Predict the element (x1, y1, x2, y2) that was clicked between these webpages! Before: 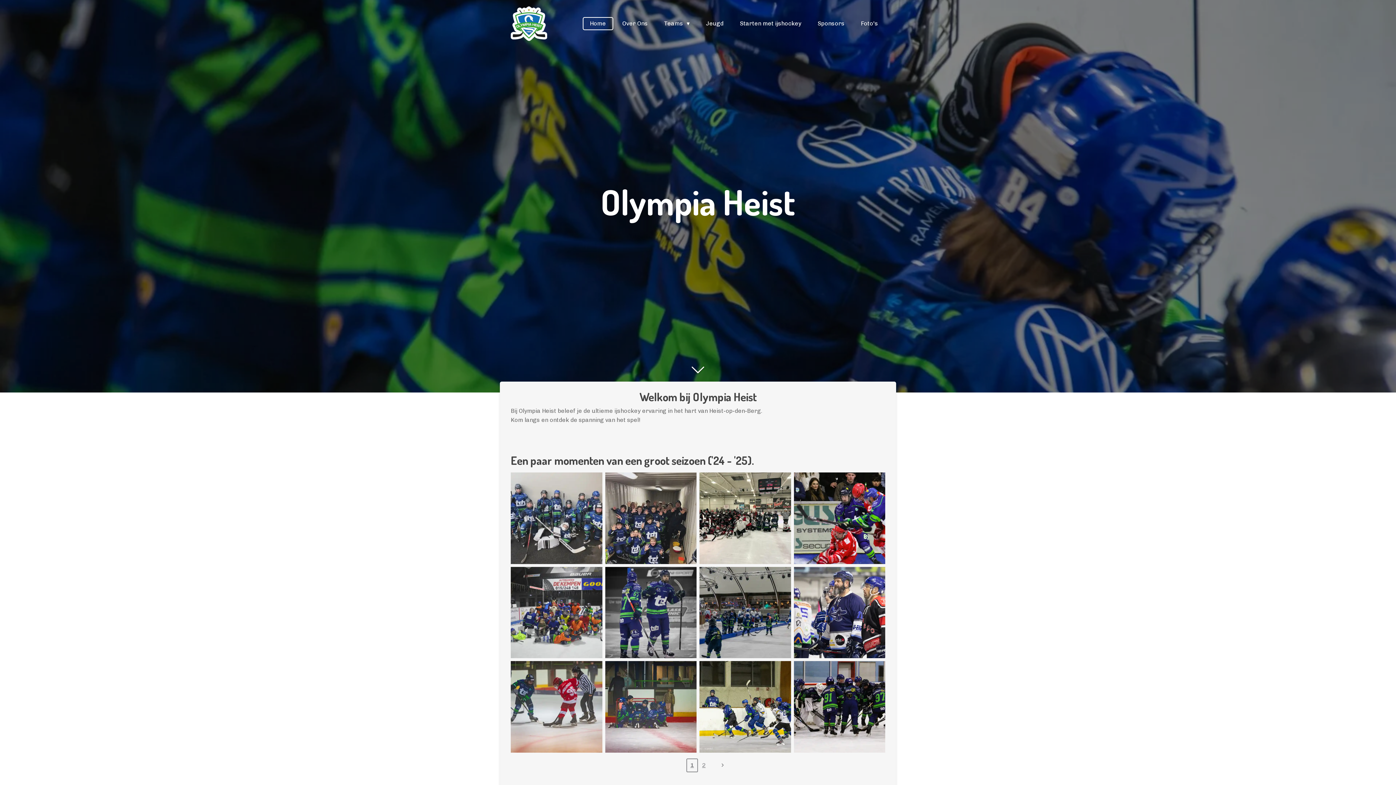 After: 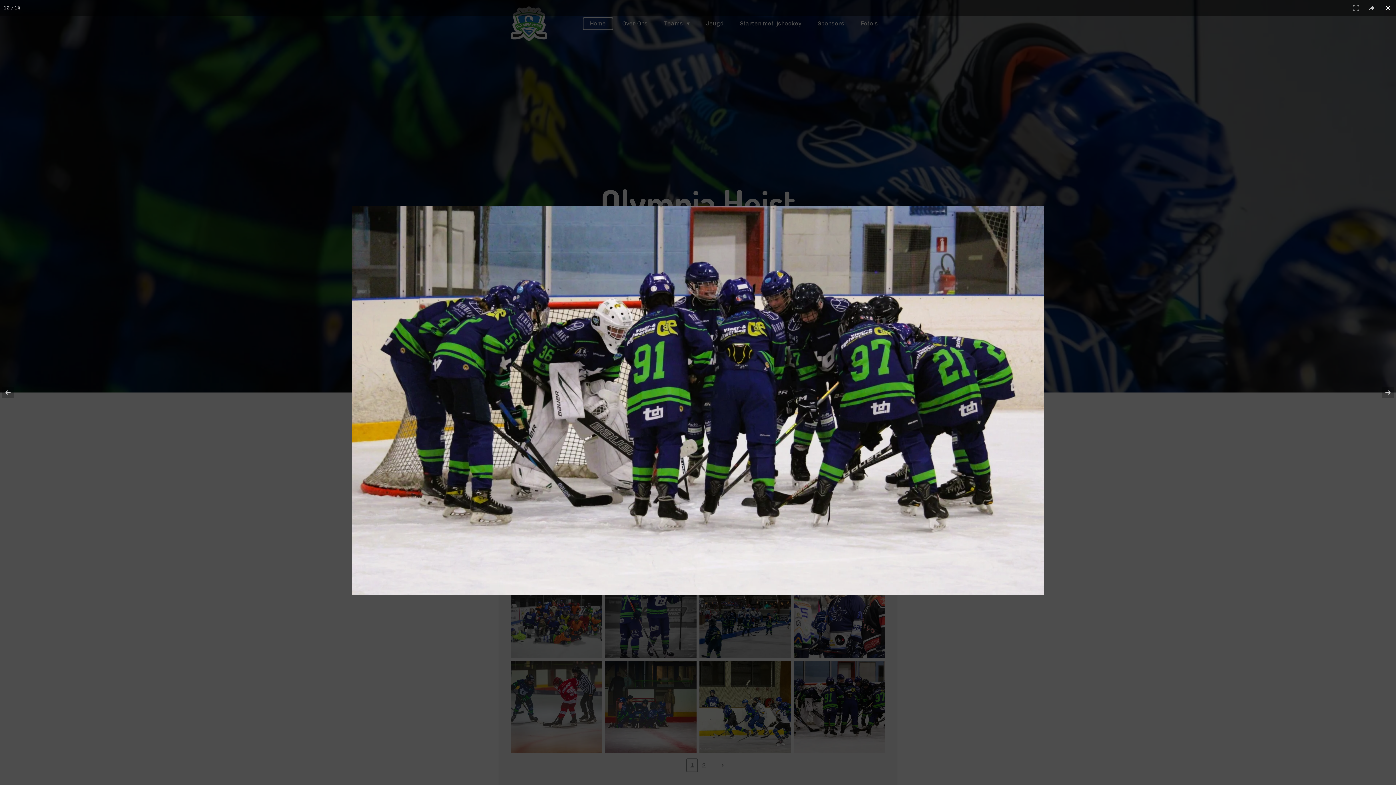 Action: bbox: (792, 660, 886, 754)